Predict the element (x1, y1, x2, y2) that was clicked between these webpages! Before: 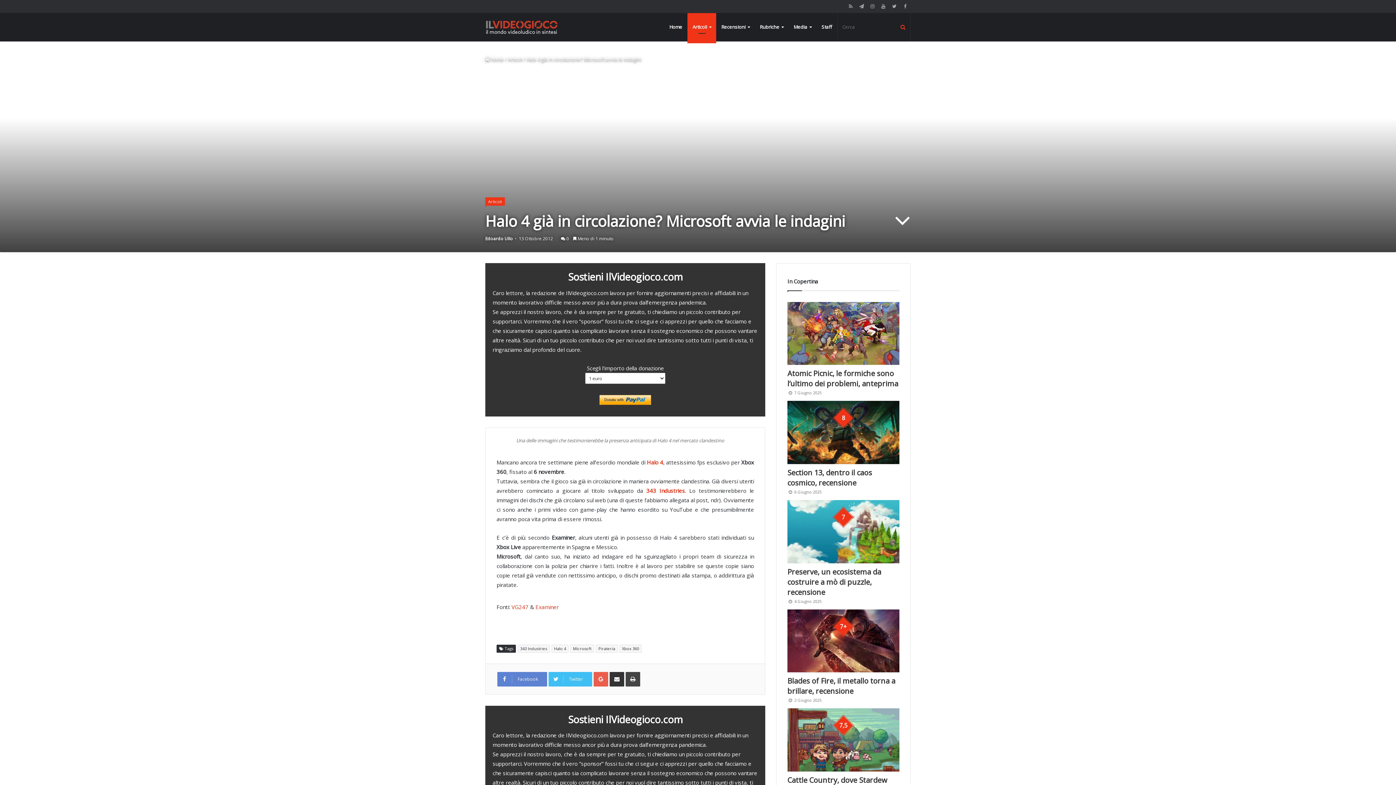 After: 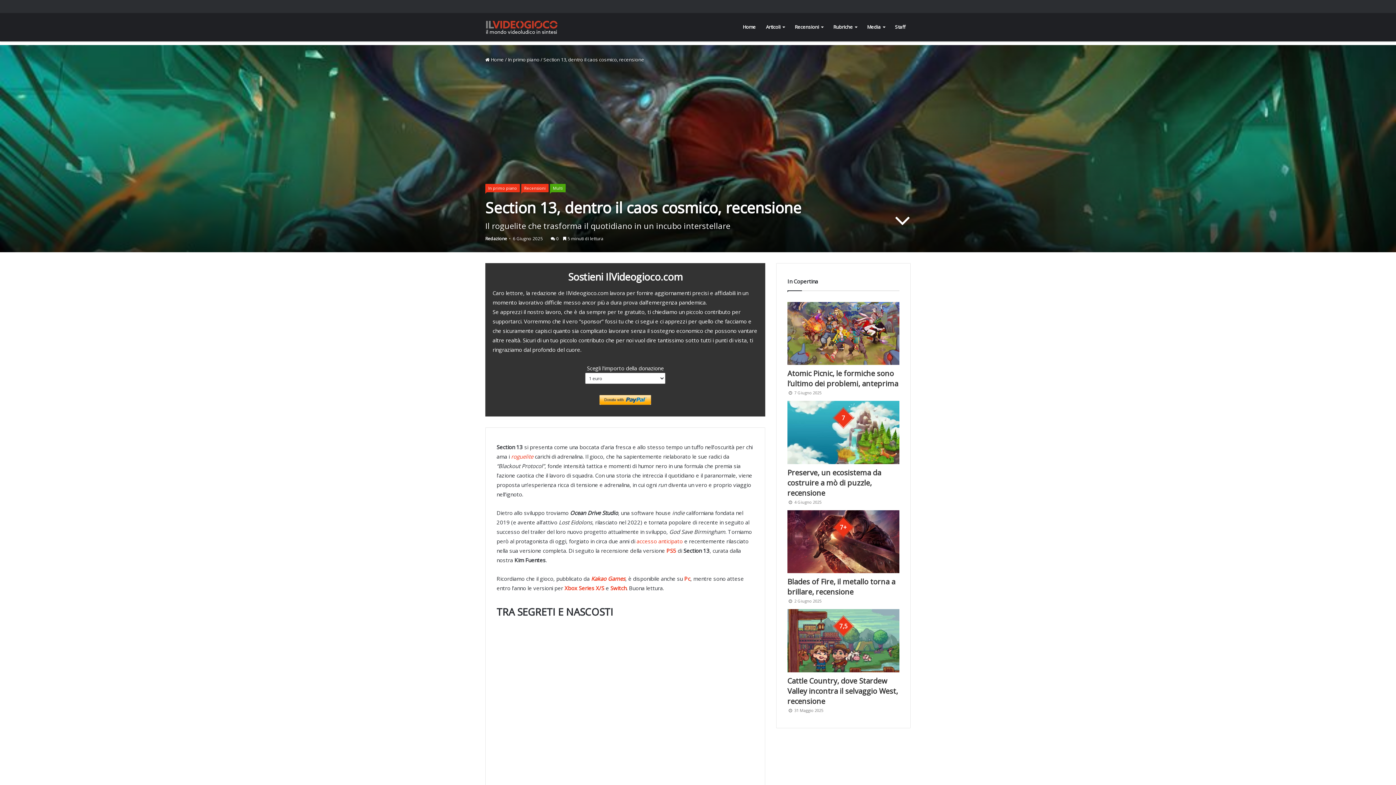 Action: bbox: (787, 401, 899, 464) label: 8